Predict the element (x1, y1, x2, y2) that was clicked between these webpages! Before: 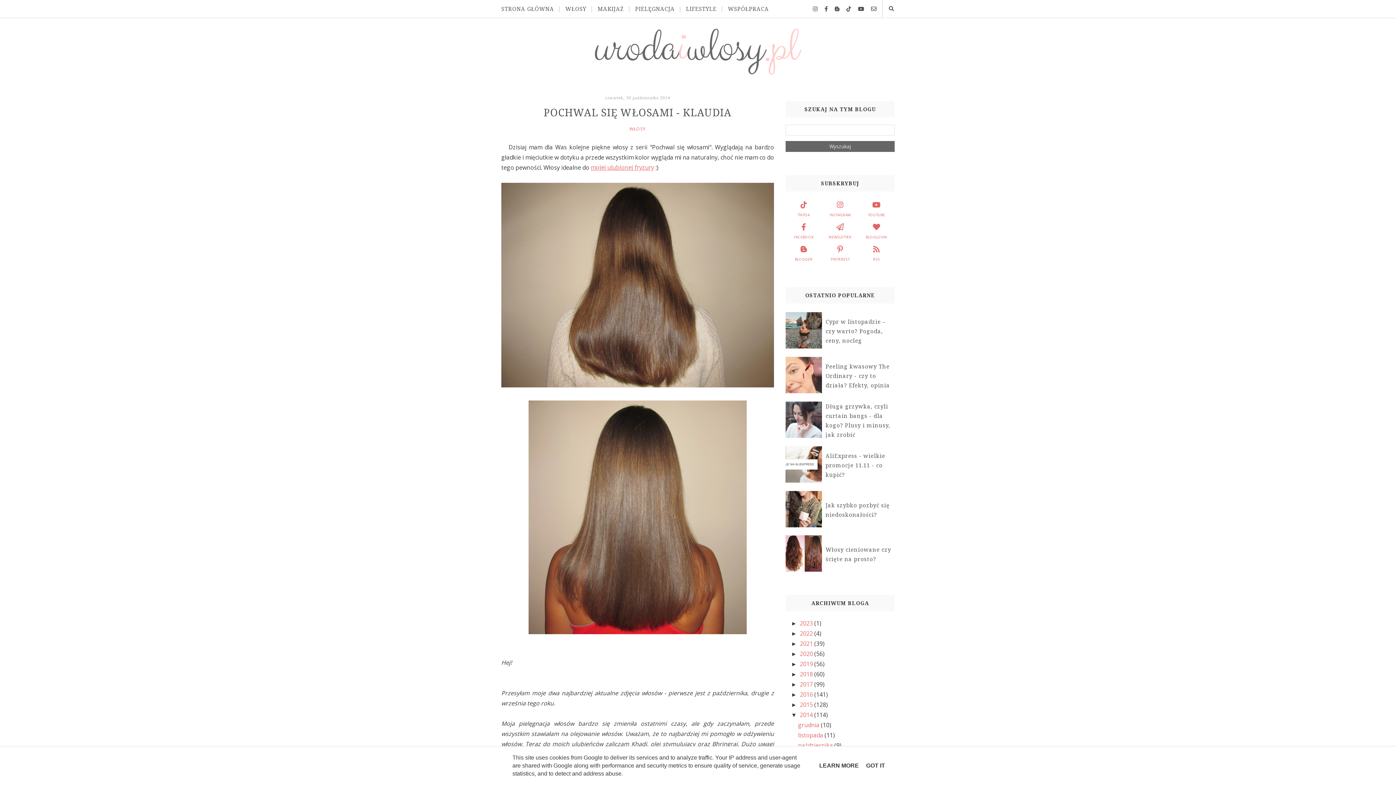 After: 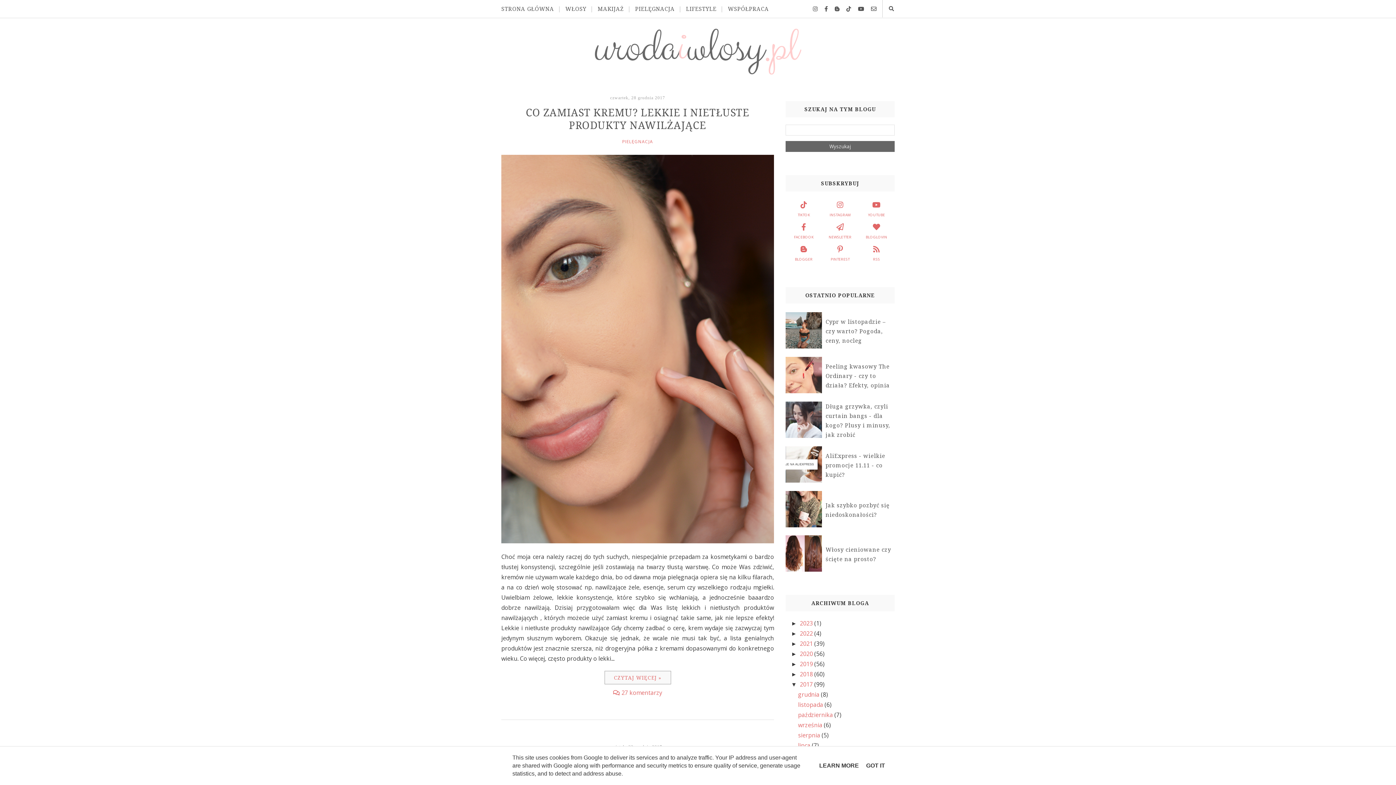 Action: bbox: (800, 680, 814, 688) label: 2017 